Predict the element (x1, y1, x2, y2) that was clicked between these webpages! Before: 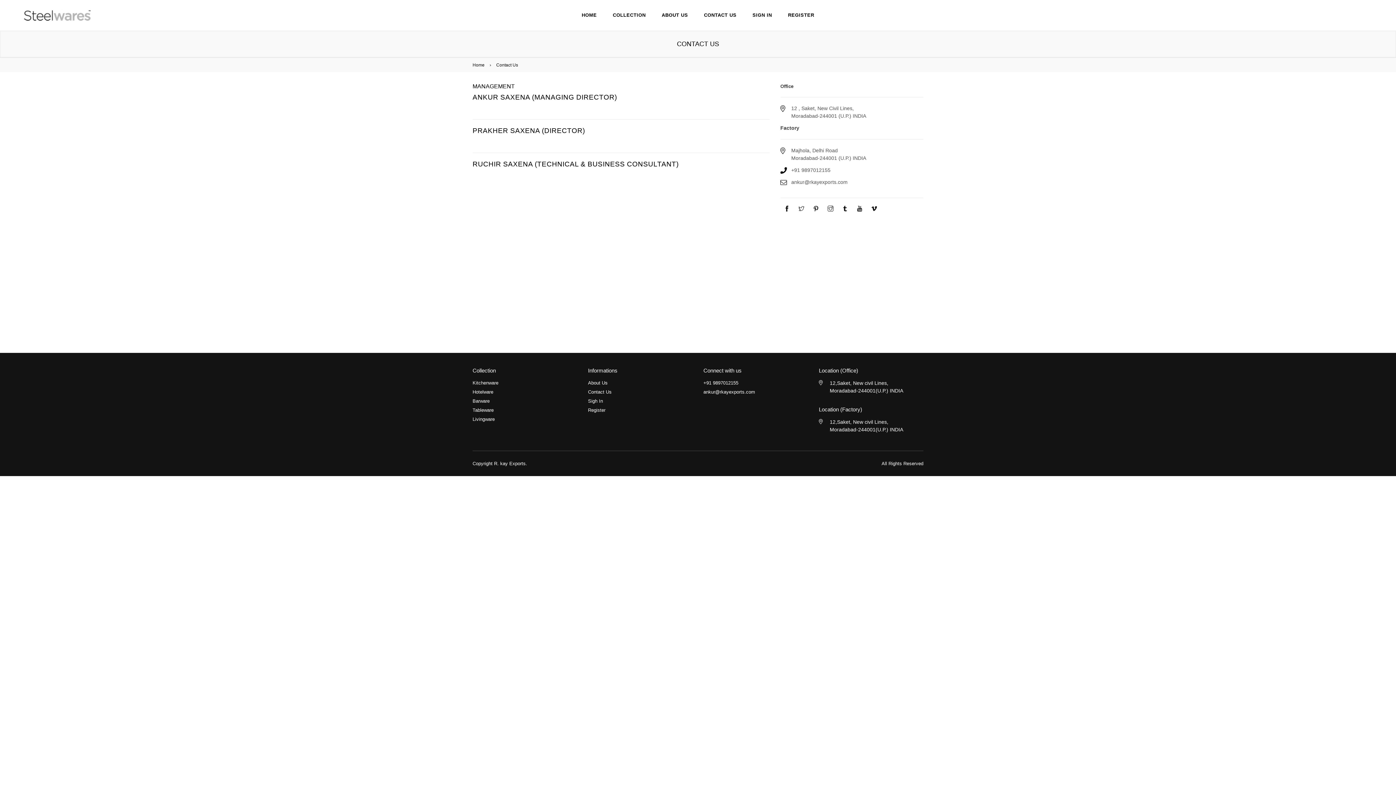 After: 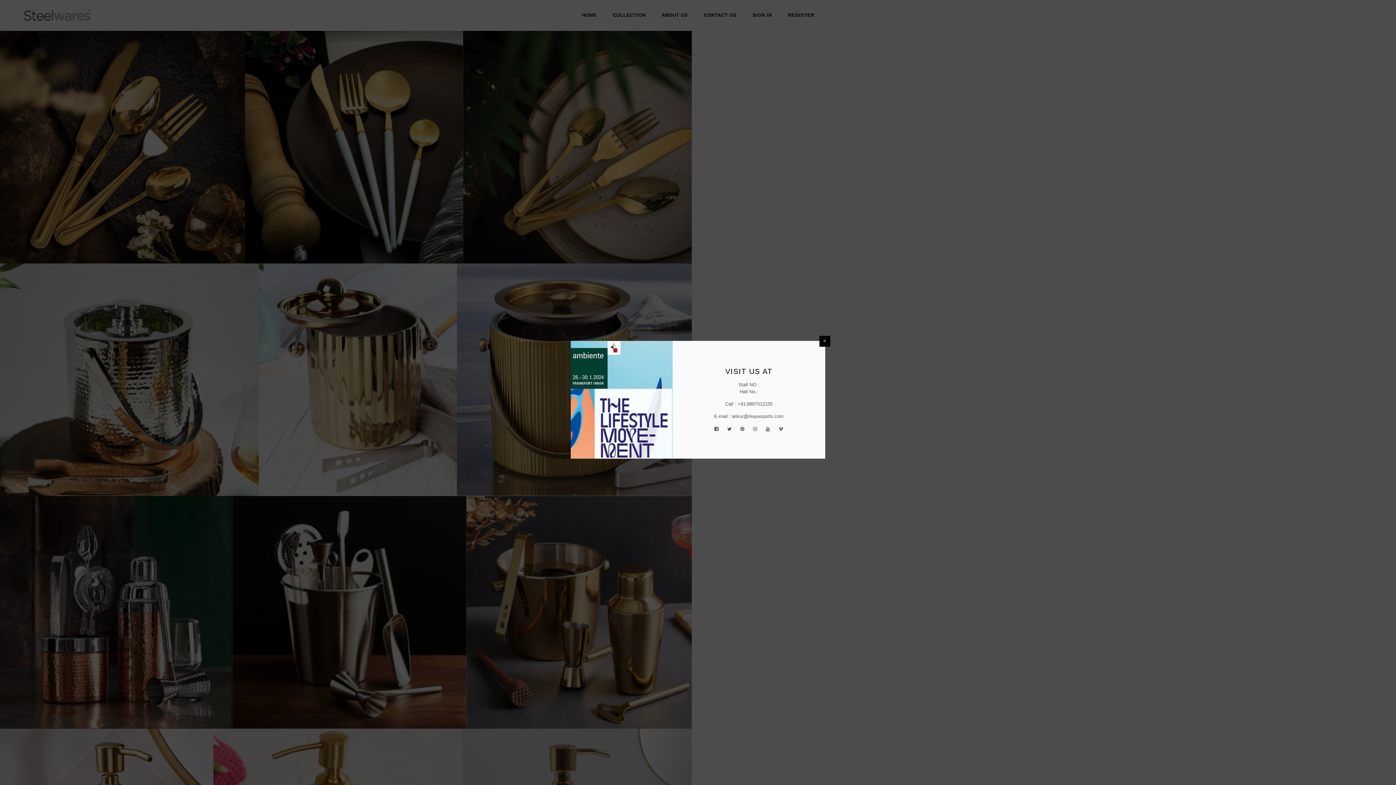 Action: bbox: (472, 61, 487, 68) label: Home